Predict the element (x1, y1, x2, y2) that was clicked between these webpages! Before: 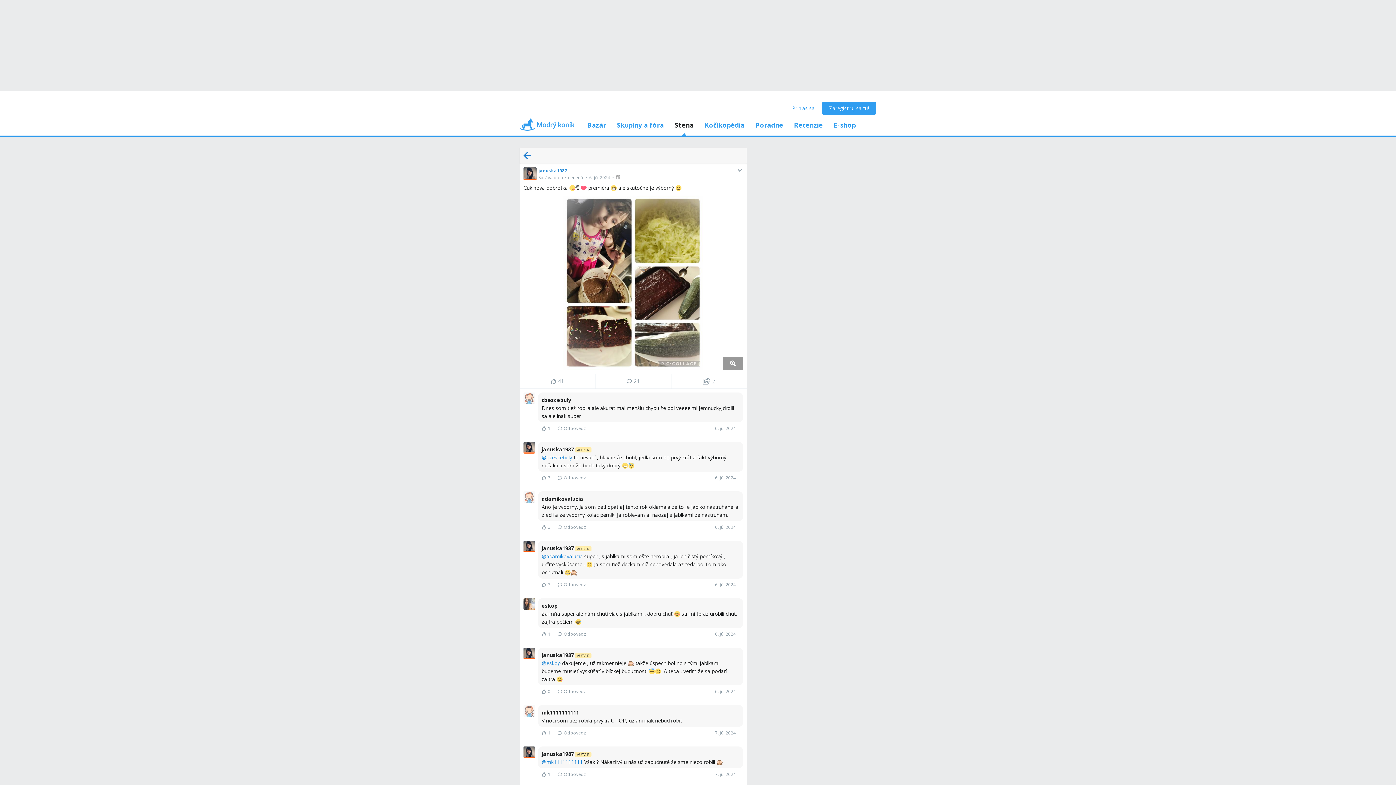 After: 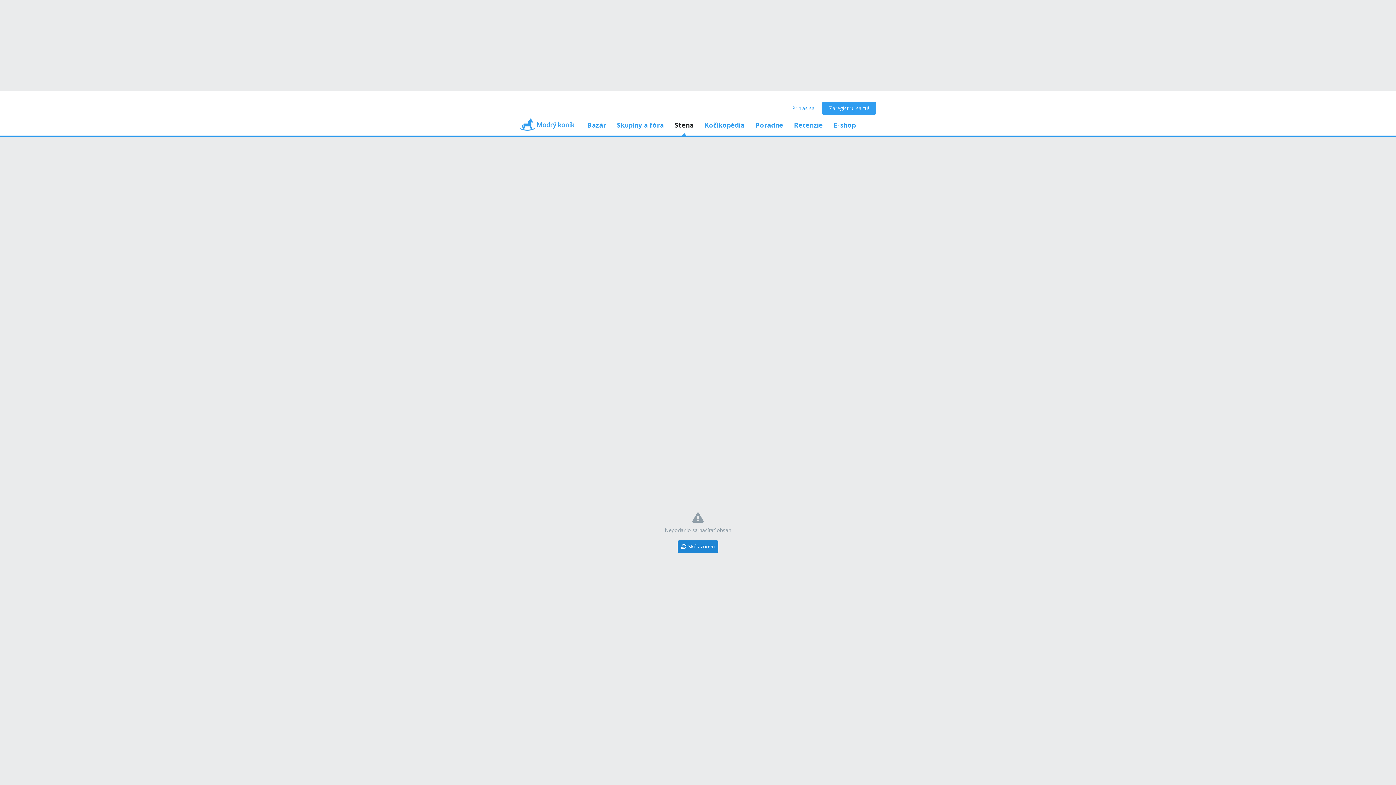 Action: label: dzescebuly bbox: (546, 454, 572, 461)